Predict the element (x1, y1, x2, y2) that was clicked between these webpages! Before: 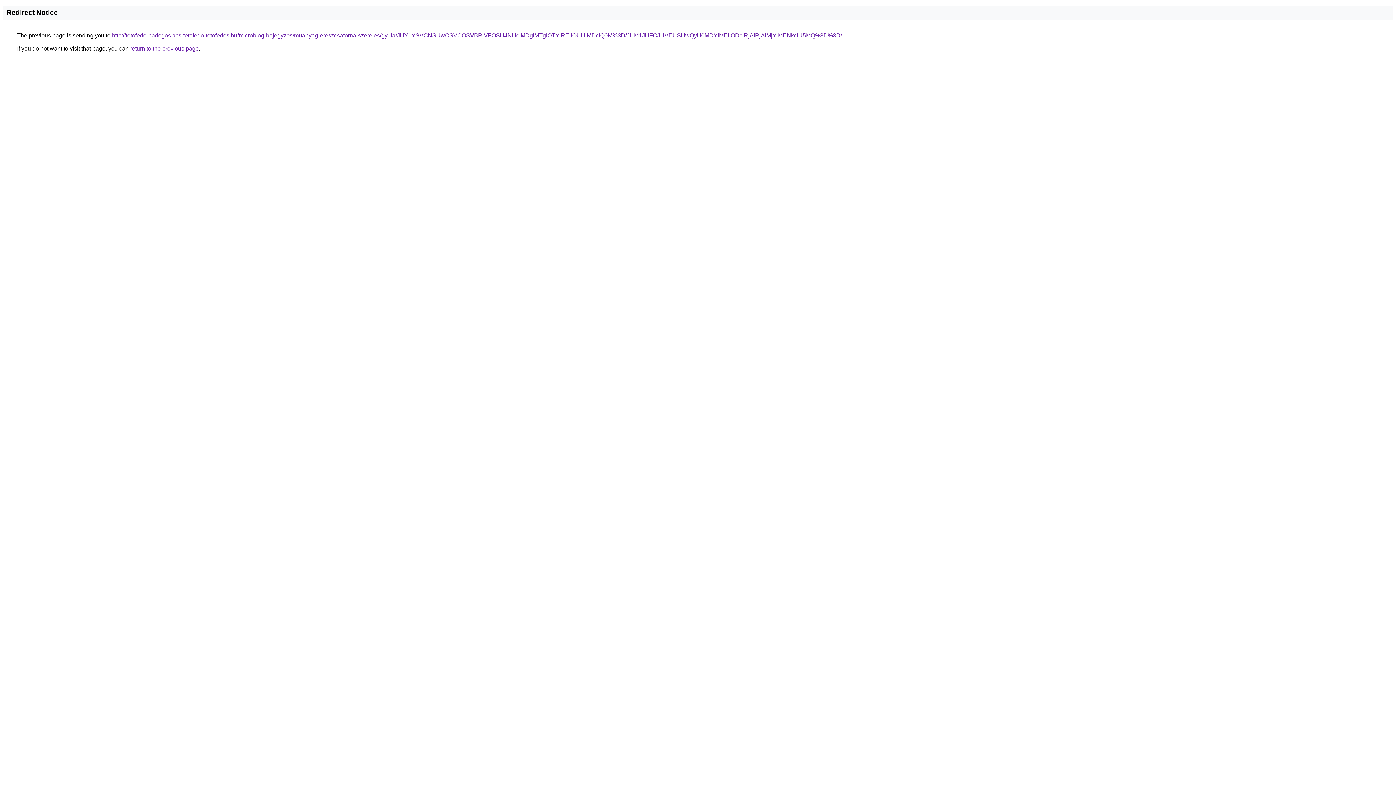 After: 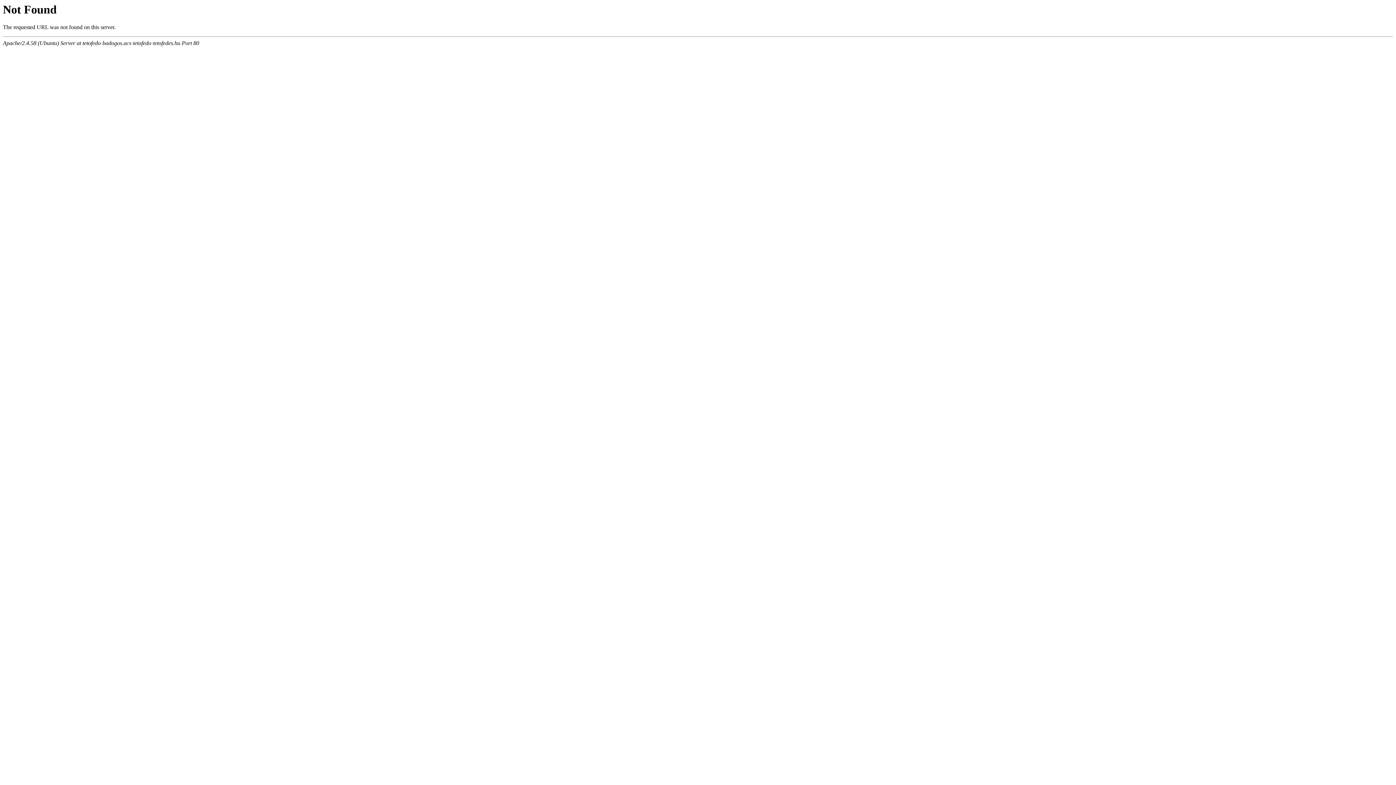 Action: bbox: (112, 32, 842, 38) label: http://tetofedo-badogos.acs-tetofedo-tetofedes.hu/microblog-bejegyzes/muanyag-ereszcsatorna-szereles/gyula/JUY1YSVCNSUwOSVCOSVBRiVFOSU4NUclMDglMTglOTYlREIlOUUlMDclQ0M%3D/JUM1JUFCJUVEUSUwQyU0MDYlMEIlODclRjAlRjAlMjYlMENkciU5MQ%3D%3D/